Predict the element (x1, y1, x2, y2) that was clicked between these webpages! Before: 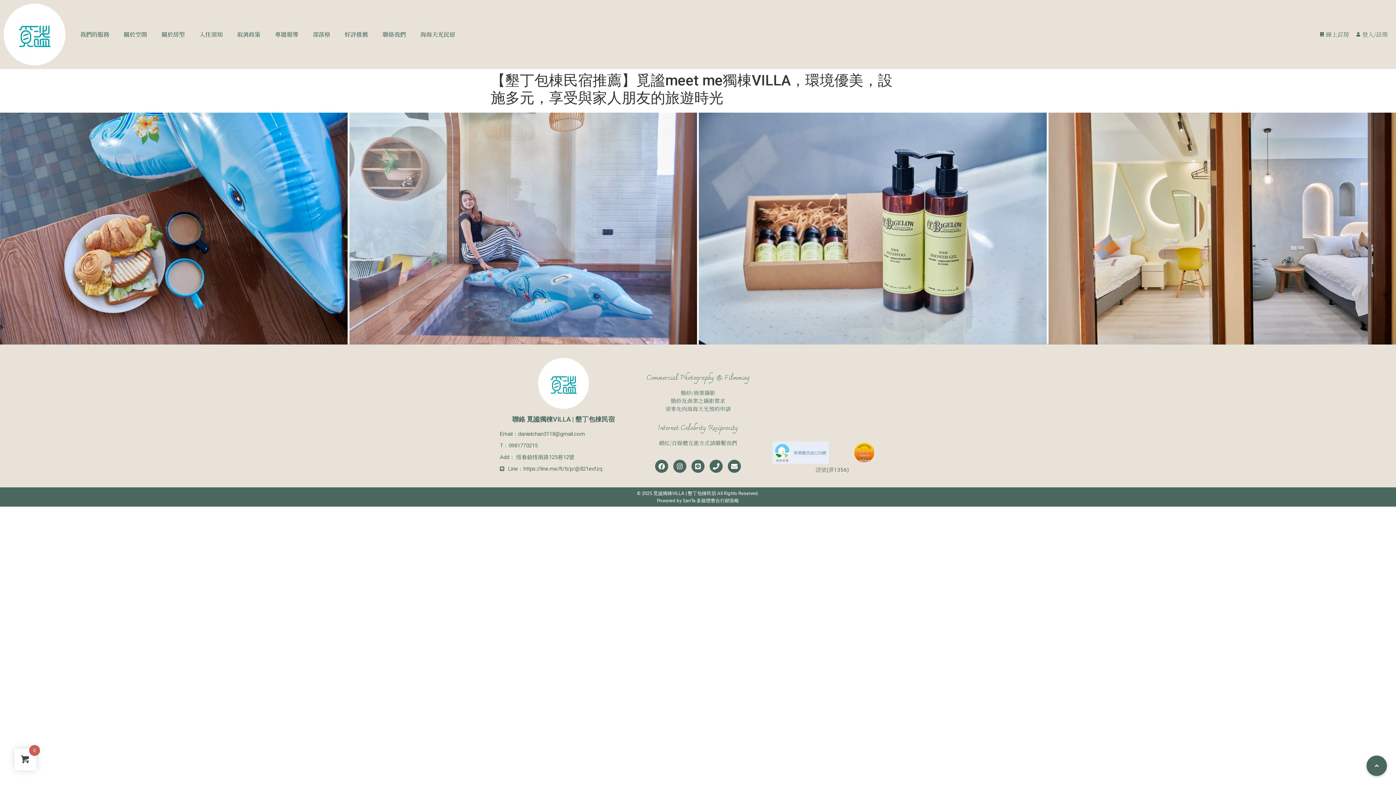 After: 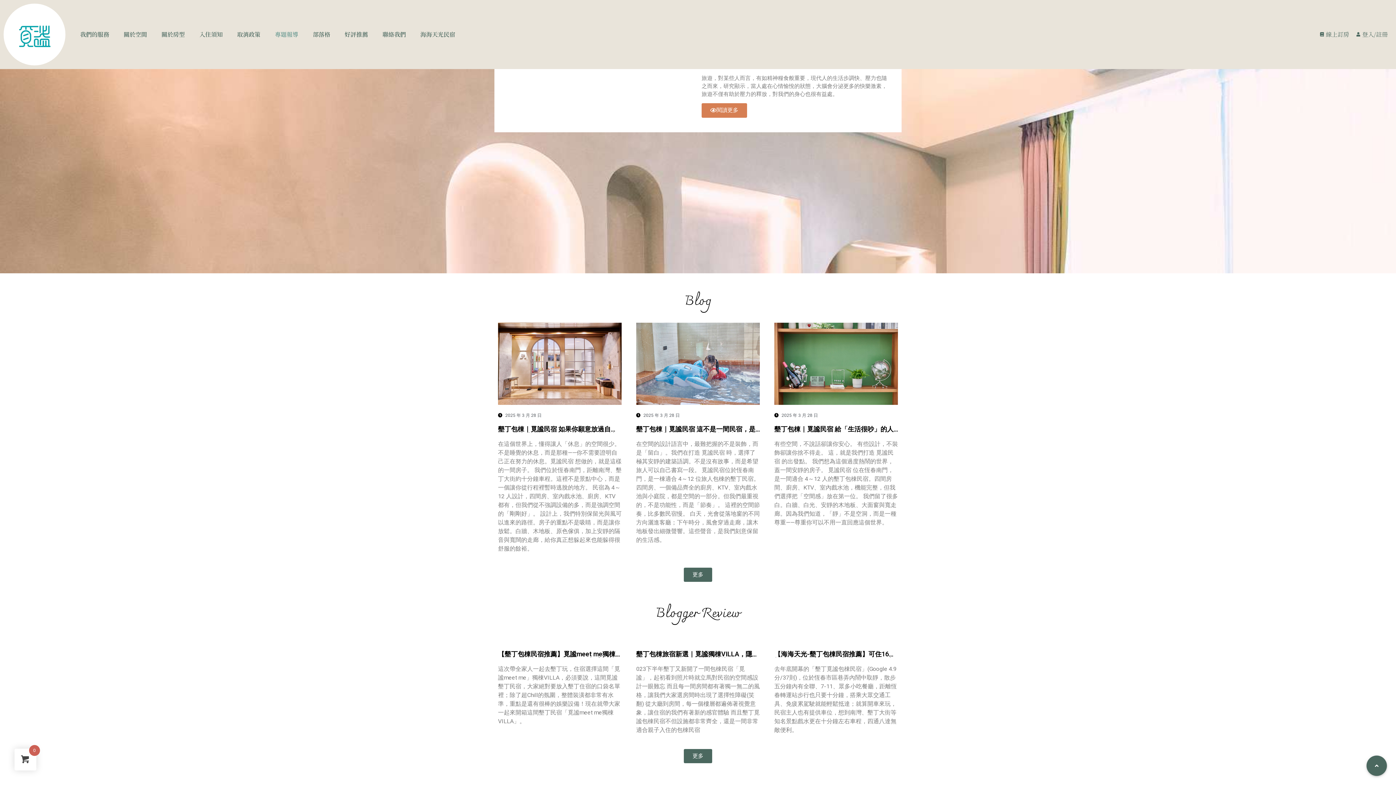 Action: label: 專題報導 bbox: (267, 26, 305, 42)